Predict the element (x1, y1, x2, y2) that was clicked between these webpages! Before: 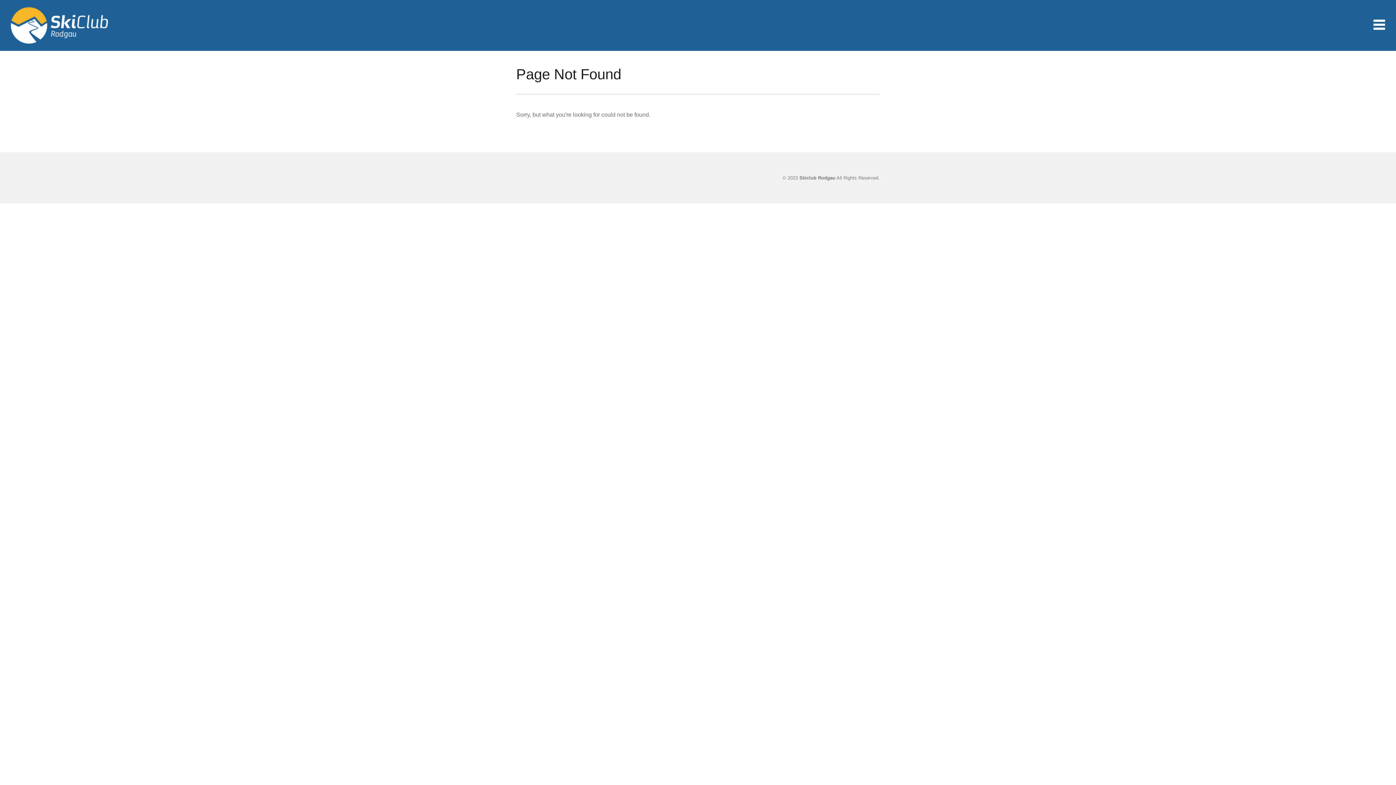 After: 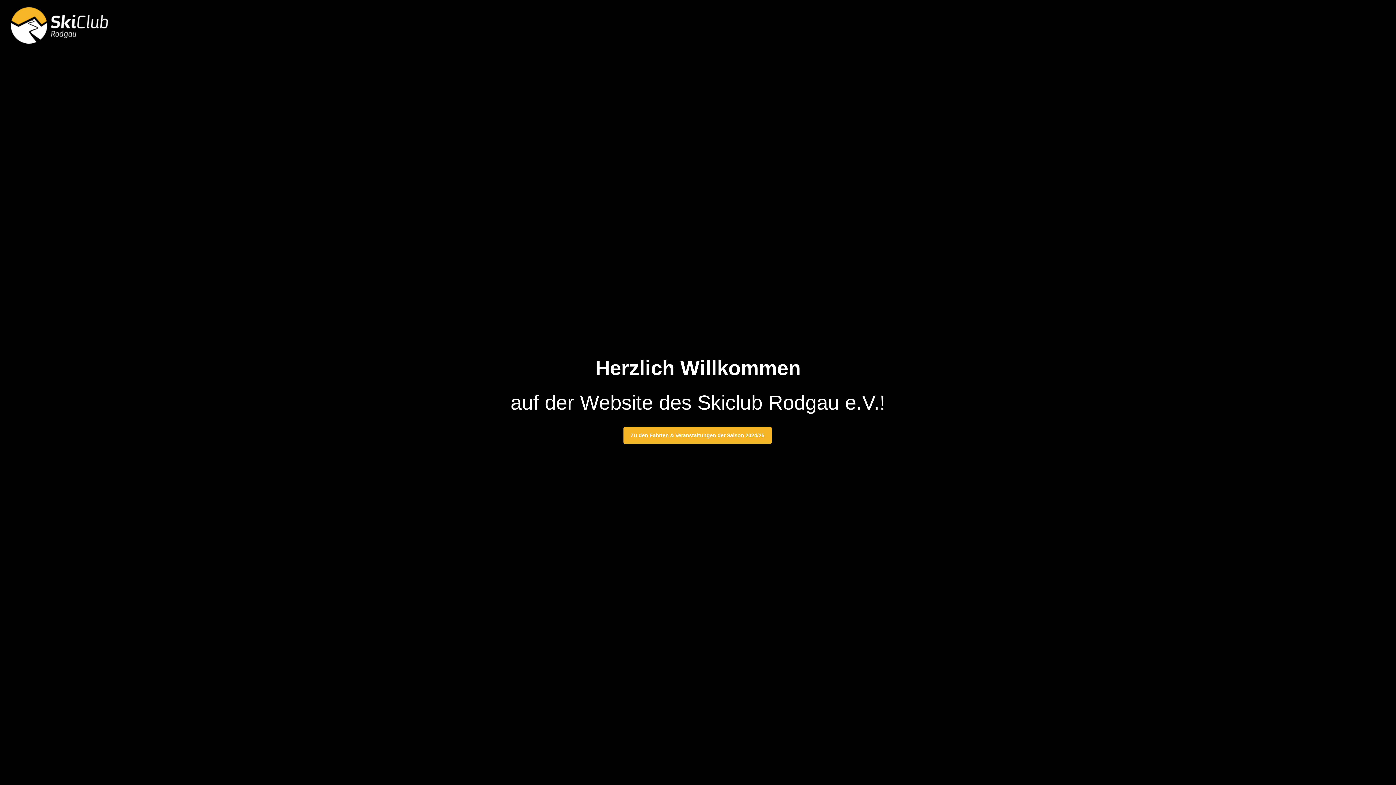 Action: bbox: (10, 7, 108, 43)